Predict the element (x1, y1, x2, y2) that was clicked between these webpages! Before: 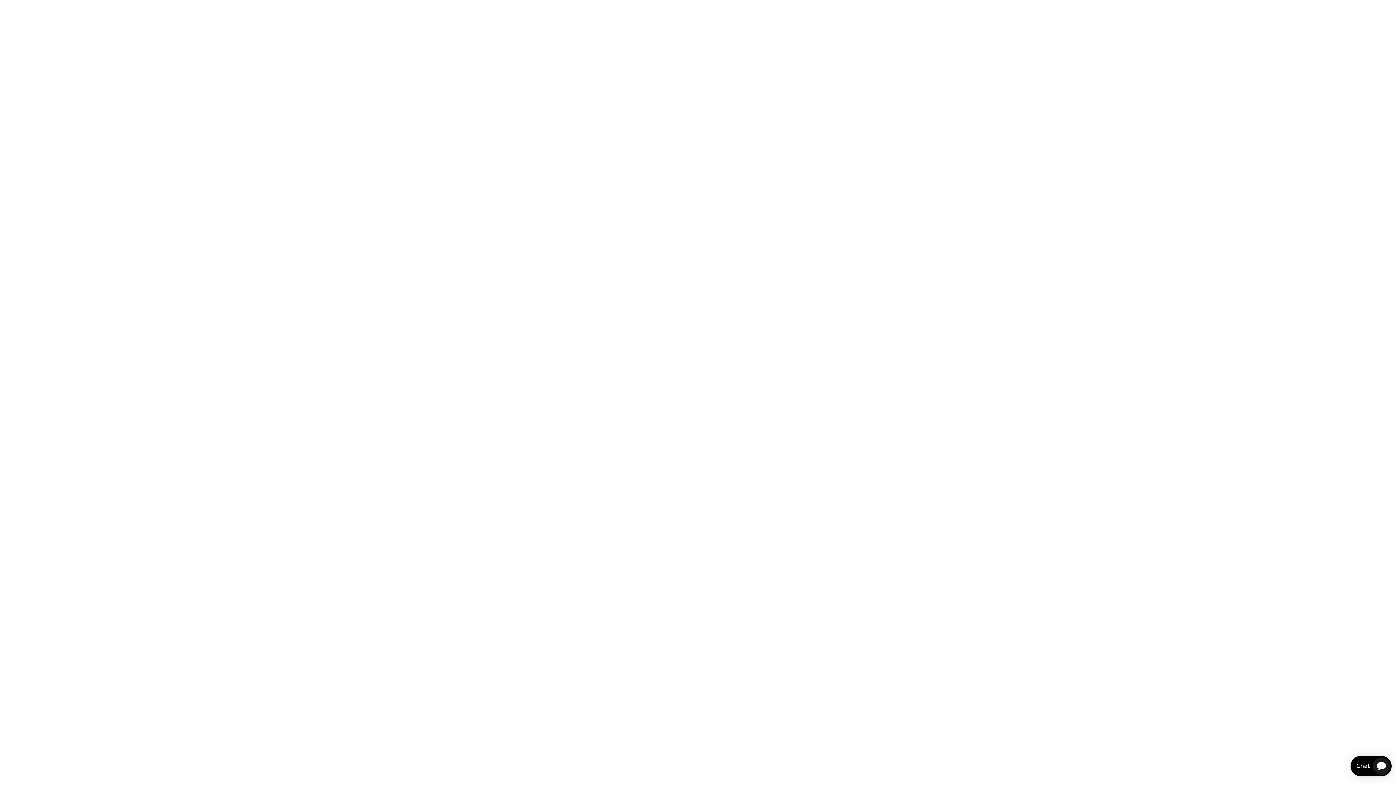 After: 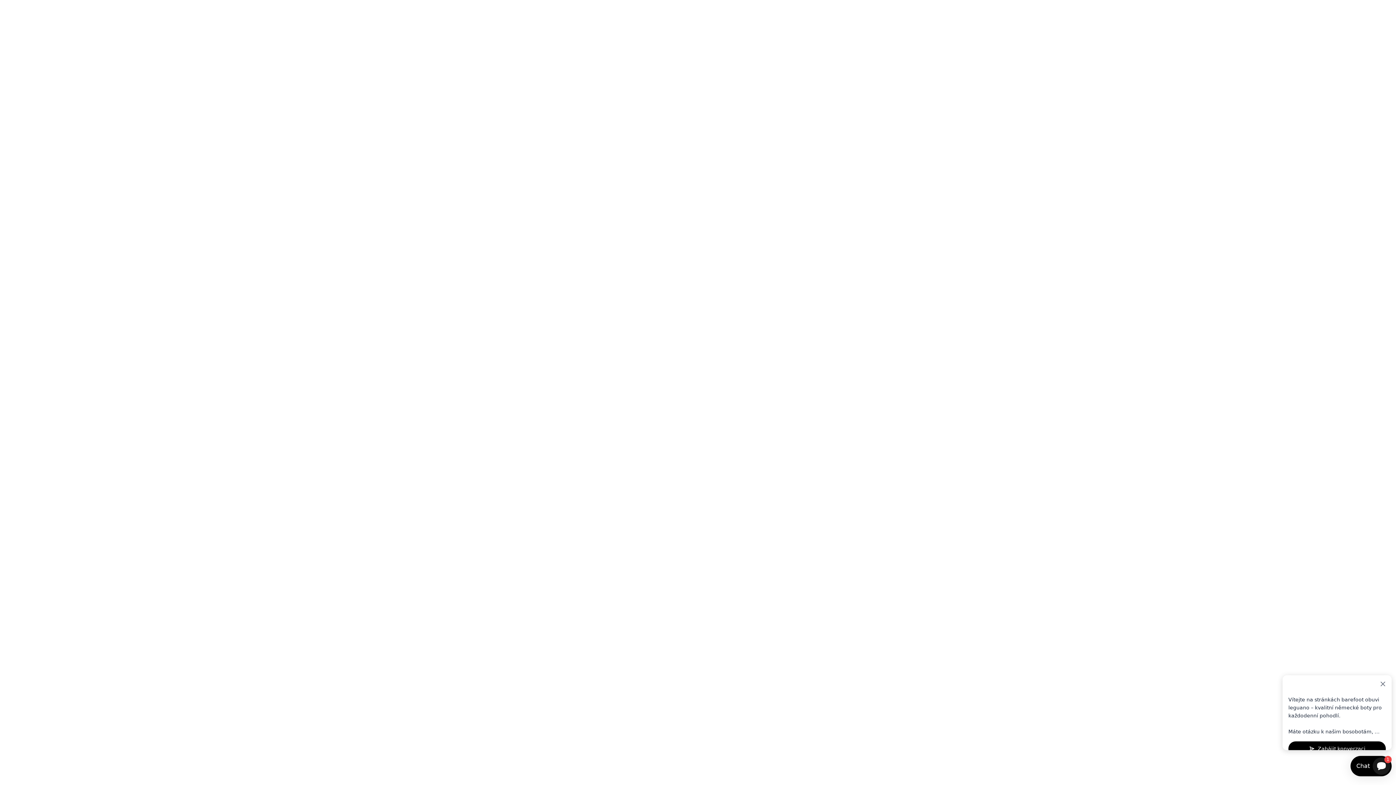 Action: bbox: (468, 481, 574, 561)